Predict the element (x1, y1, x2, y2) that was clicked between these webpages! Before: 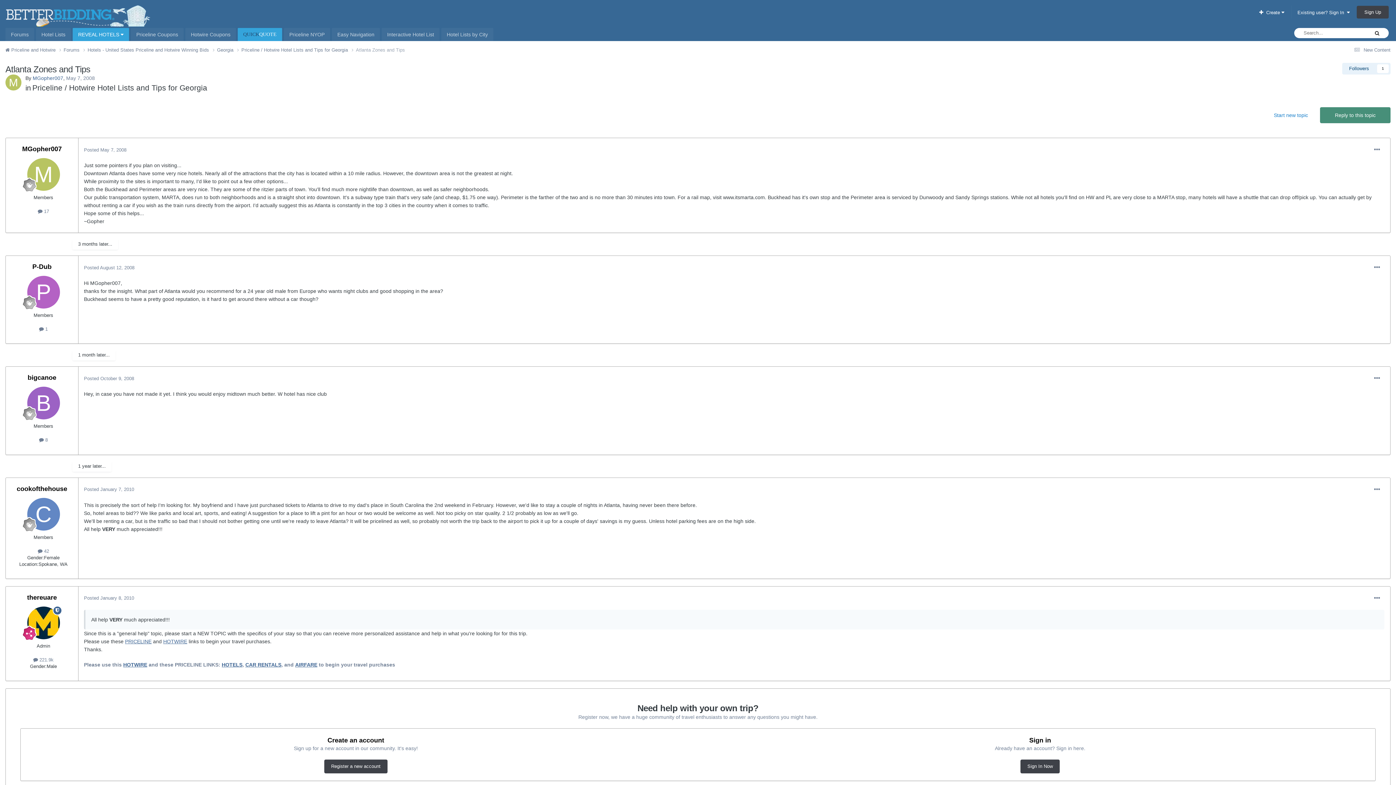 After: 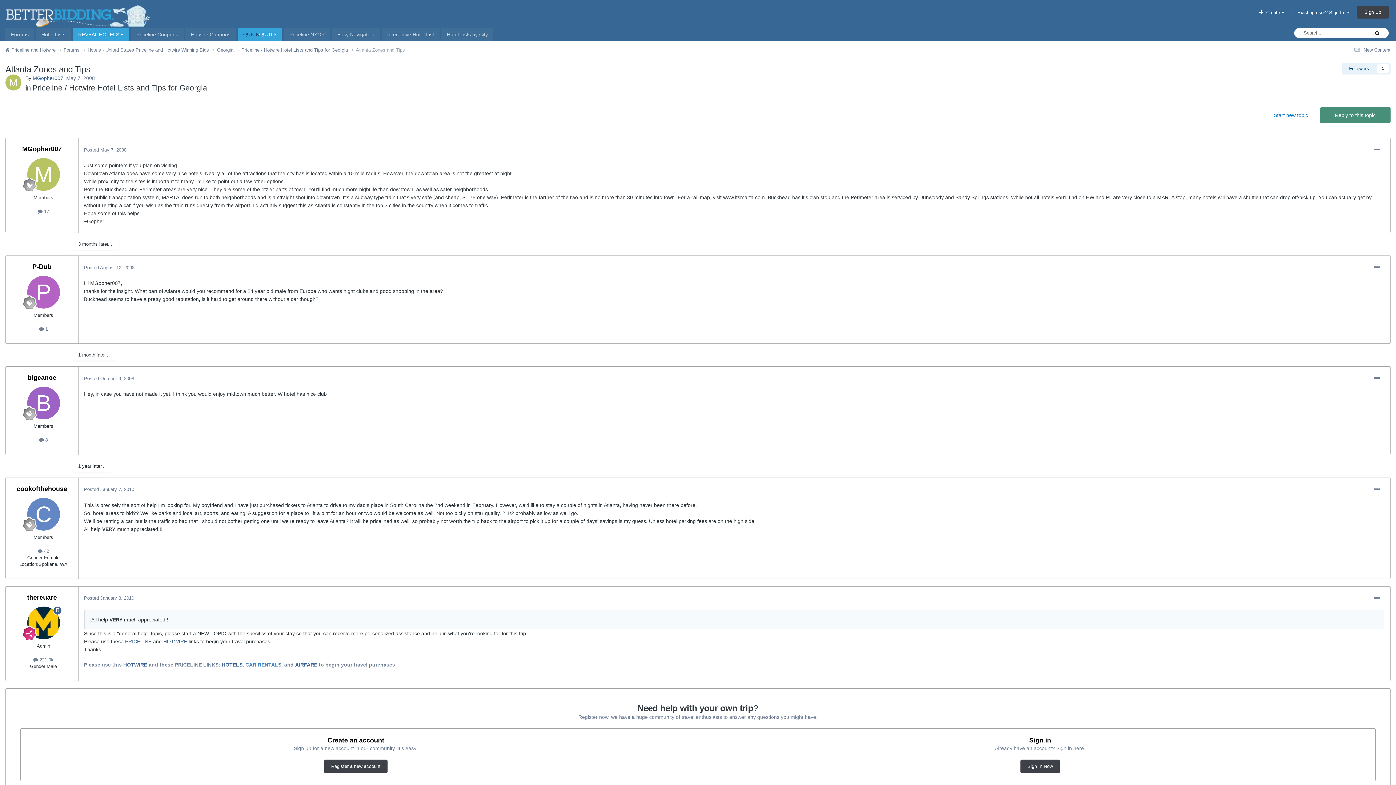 Action: label: CAR RENTALS bbox: (245, 662, 281, 667)